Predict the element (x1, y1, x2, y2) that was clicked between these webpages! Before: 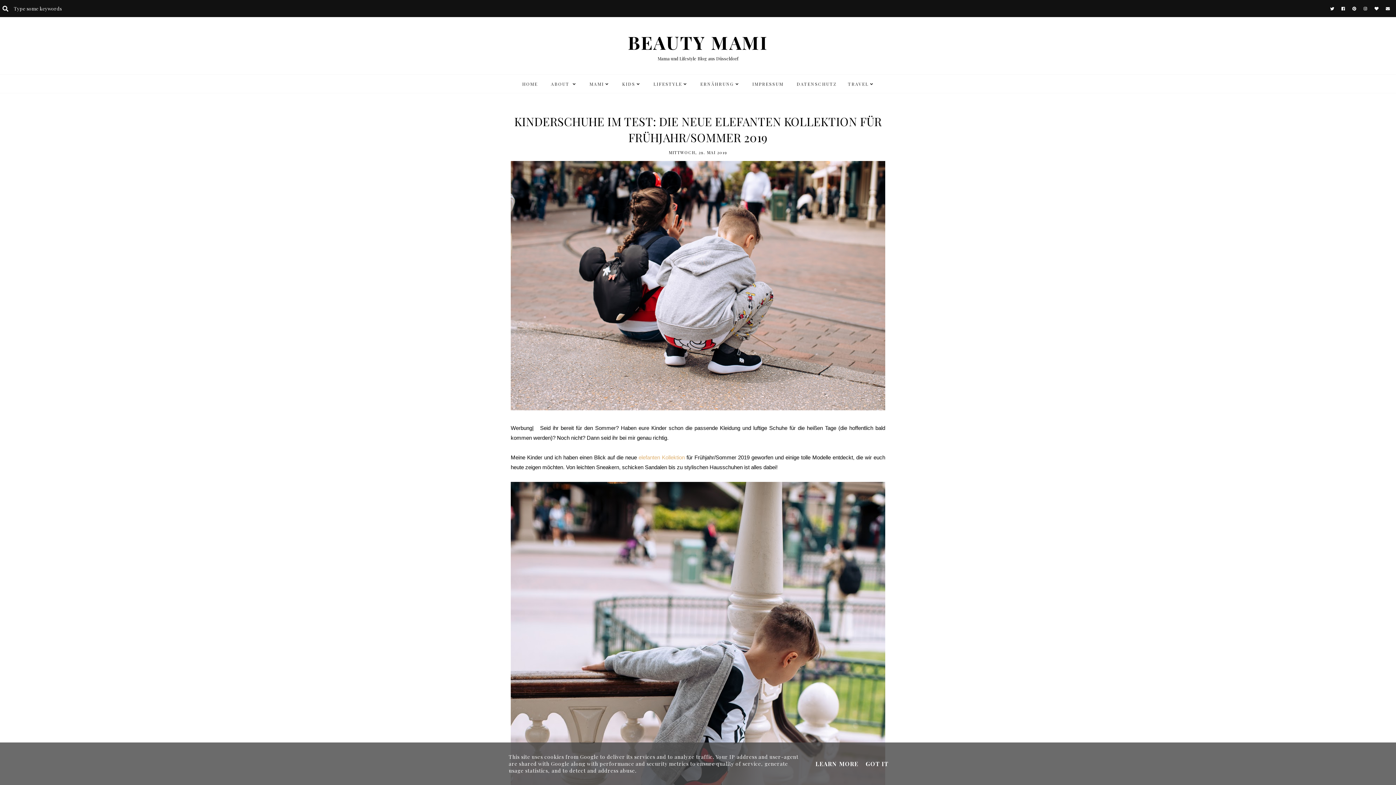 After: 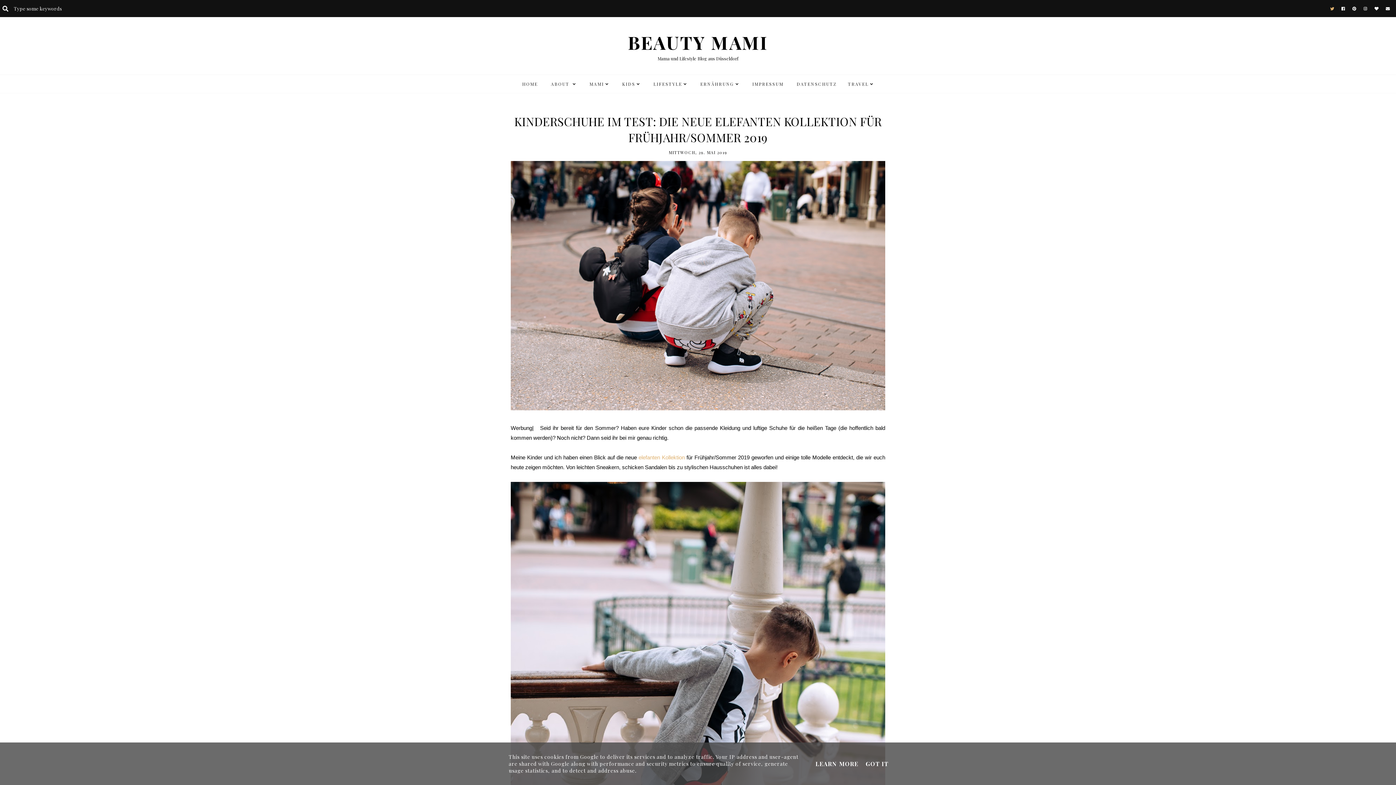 Action: bbox: (1330, 5, 1334, 11)